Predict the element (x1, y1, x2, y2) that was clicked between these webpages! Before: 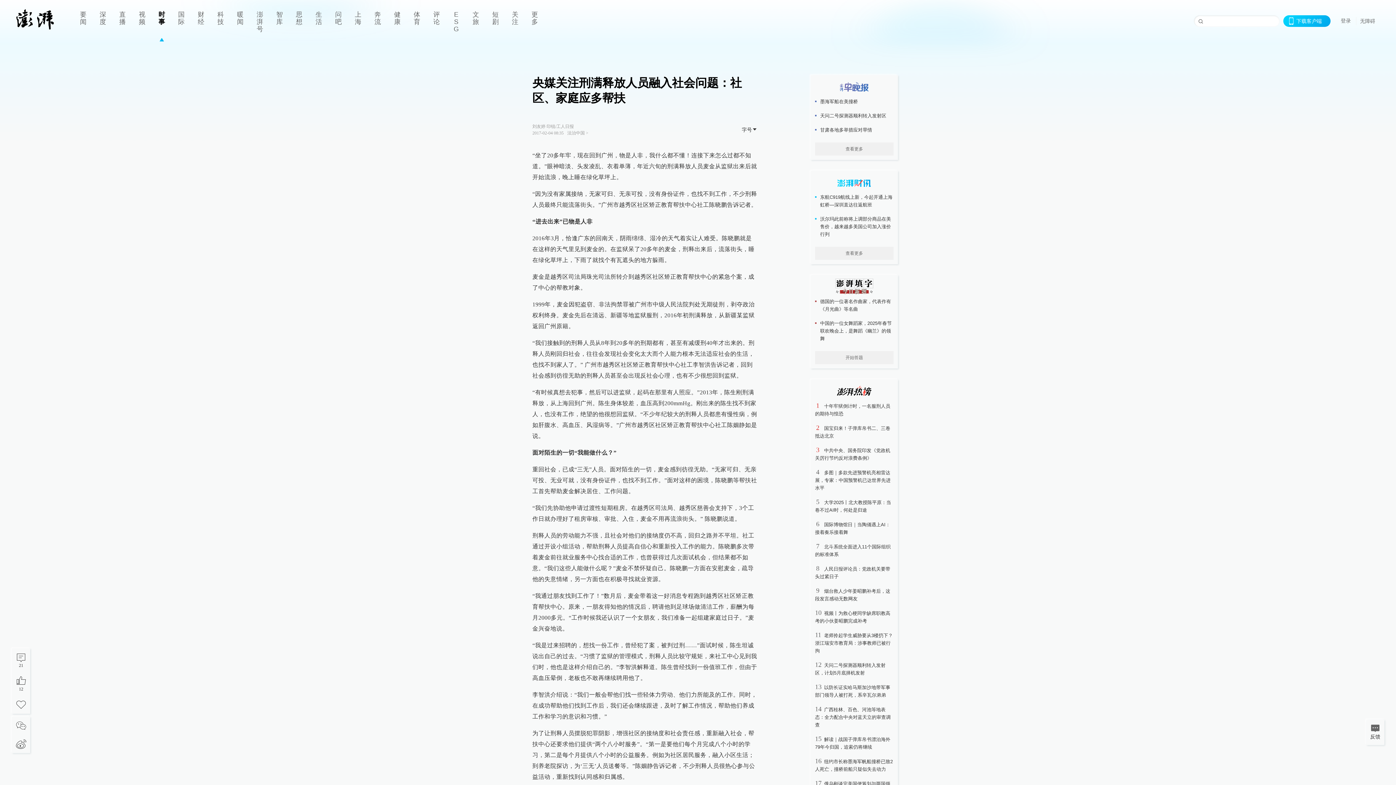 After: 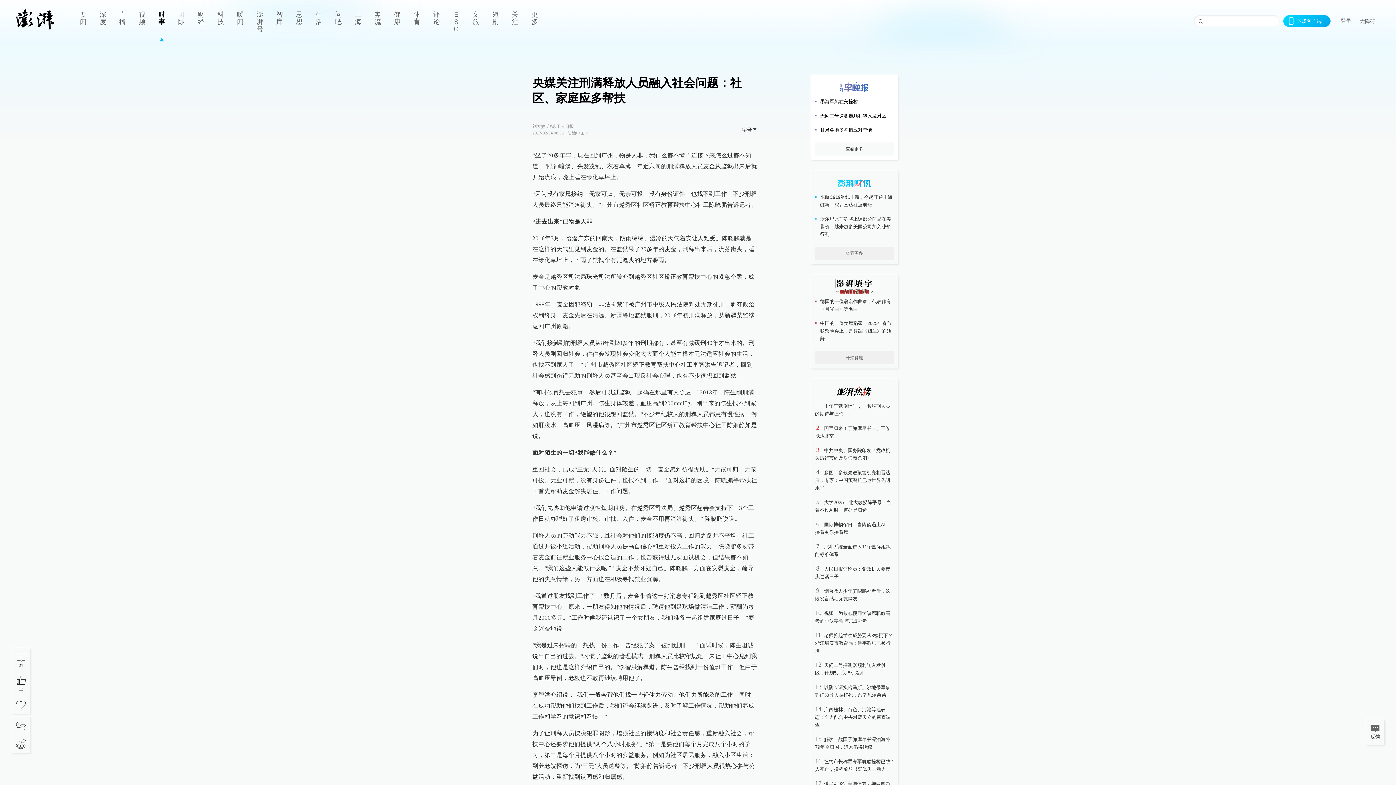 Action: label: 查看更多 bbox: (815, 142, 893, 155)